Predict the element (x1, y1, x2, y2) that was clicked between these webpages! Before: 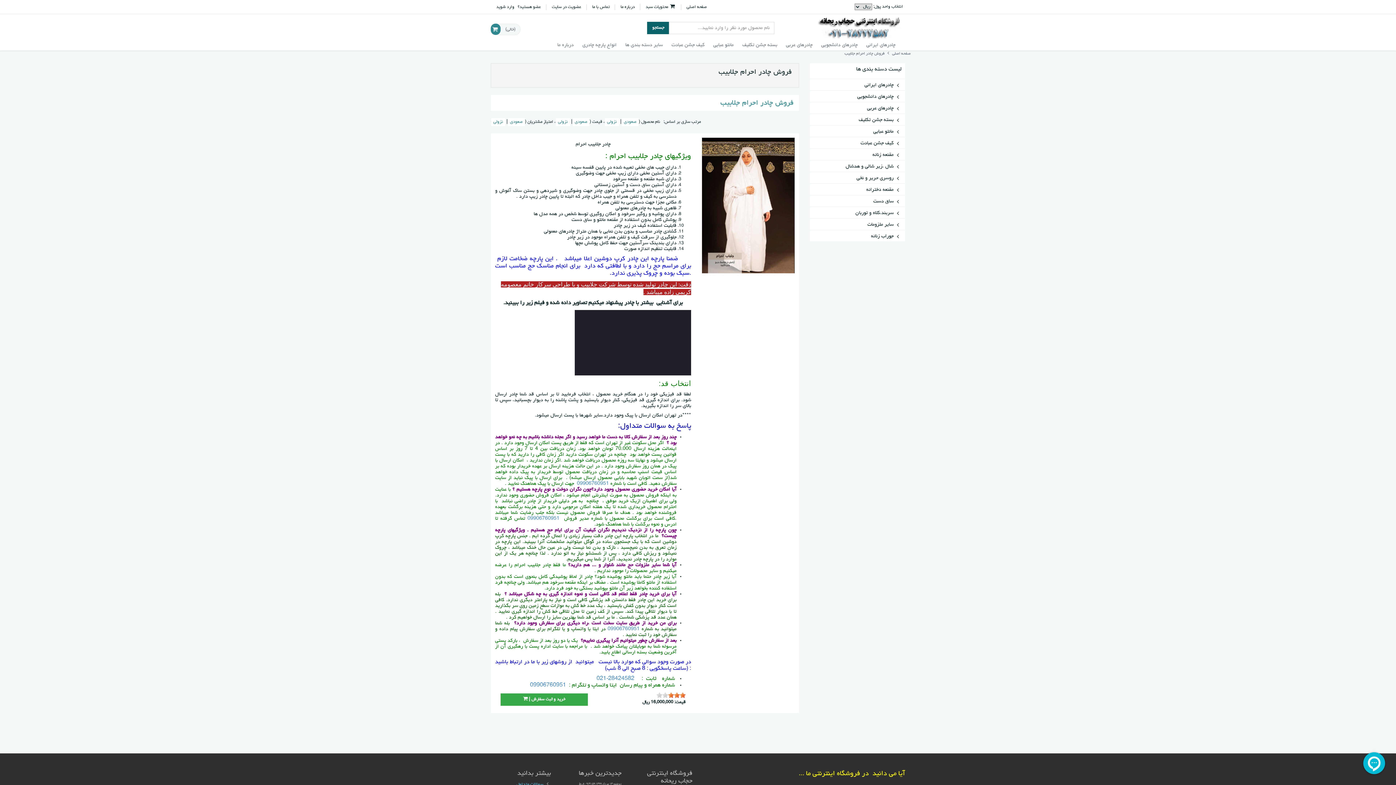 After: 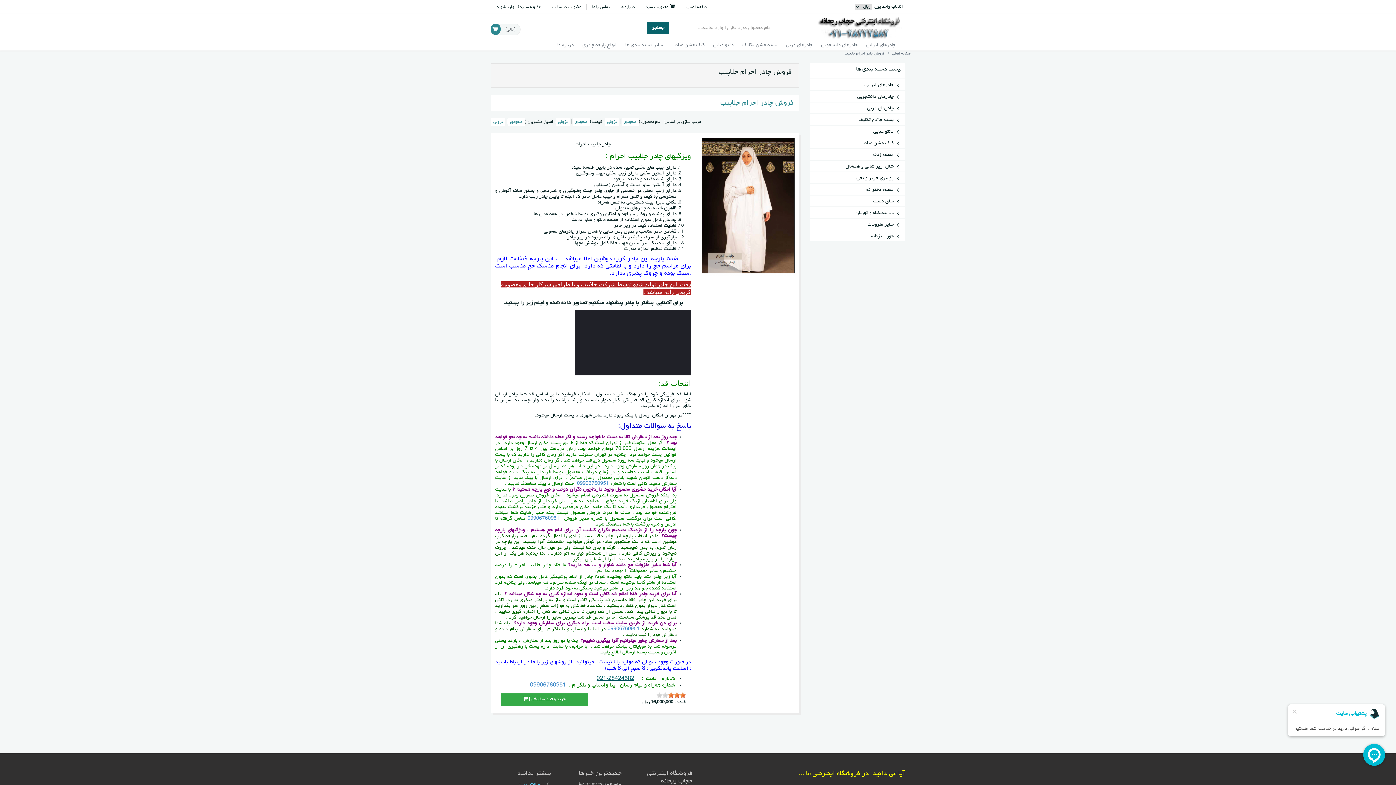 Action: label: 28424582-021 bbox: (596, 676, 634, 682)